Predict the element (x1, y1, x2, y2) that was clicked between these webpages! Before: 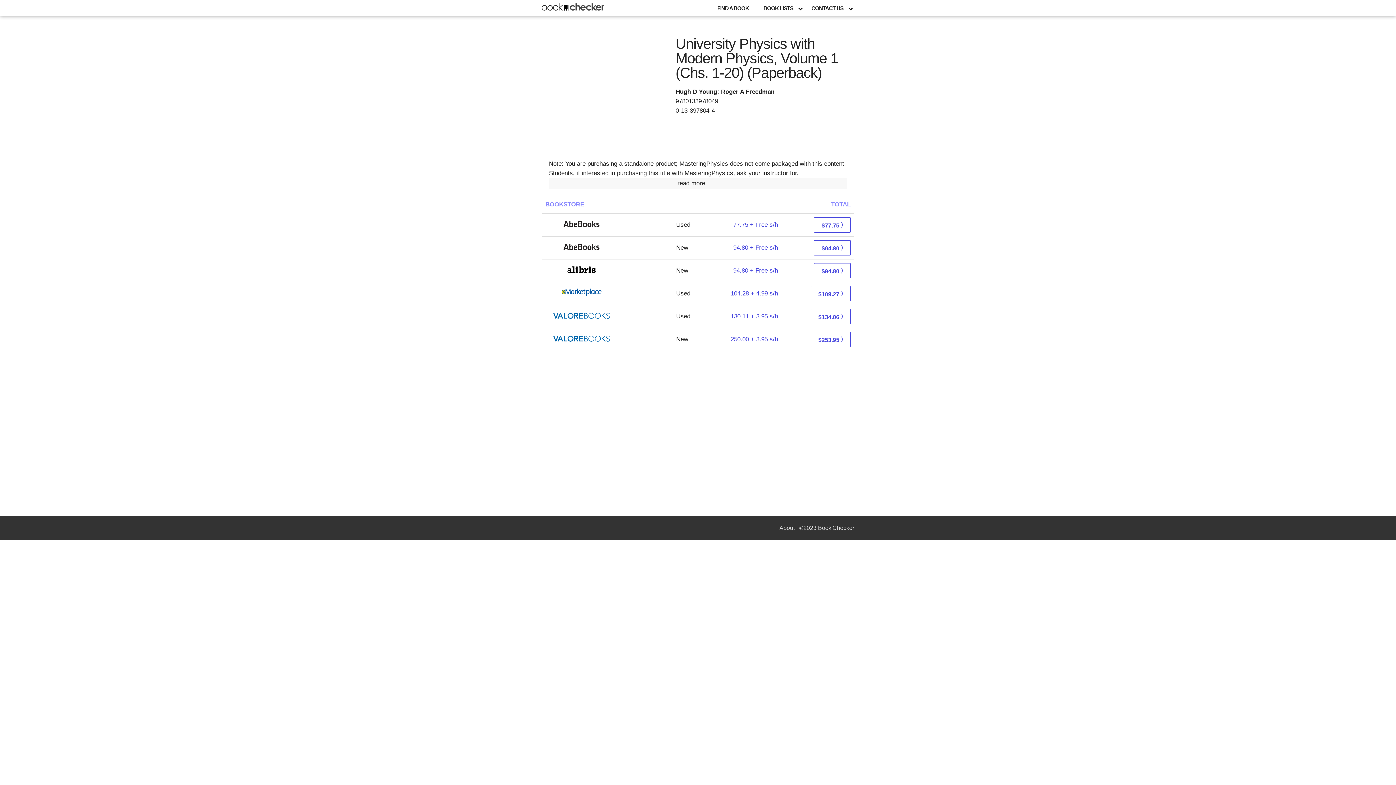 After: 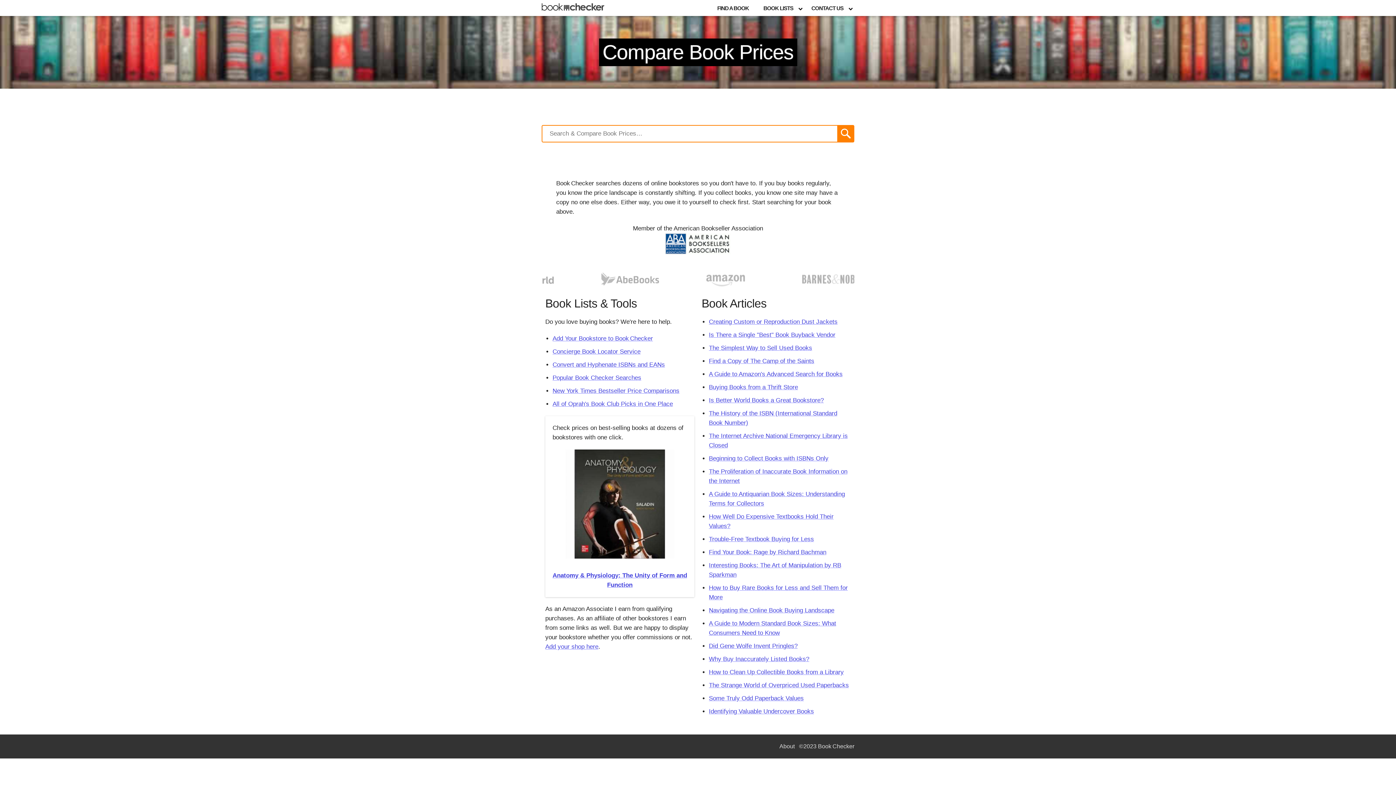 Action: label: FIND A BOOK bbox: (710, 0, 756, 15)